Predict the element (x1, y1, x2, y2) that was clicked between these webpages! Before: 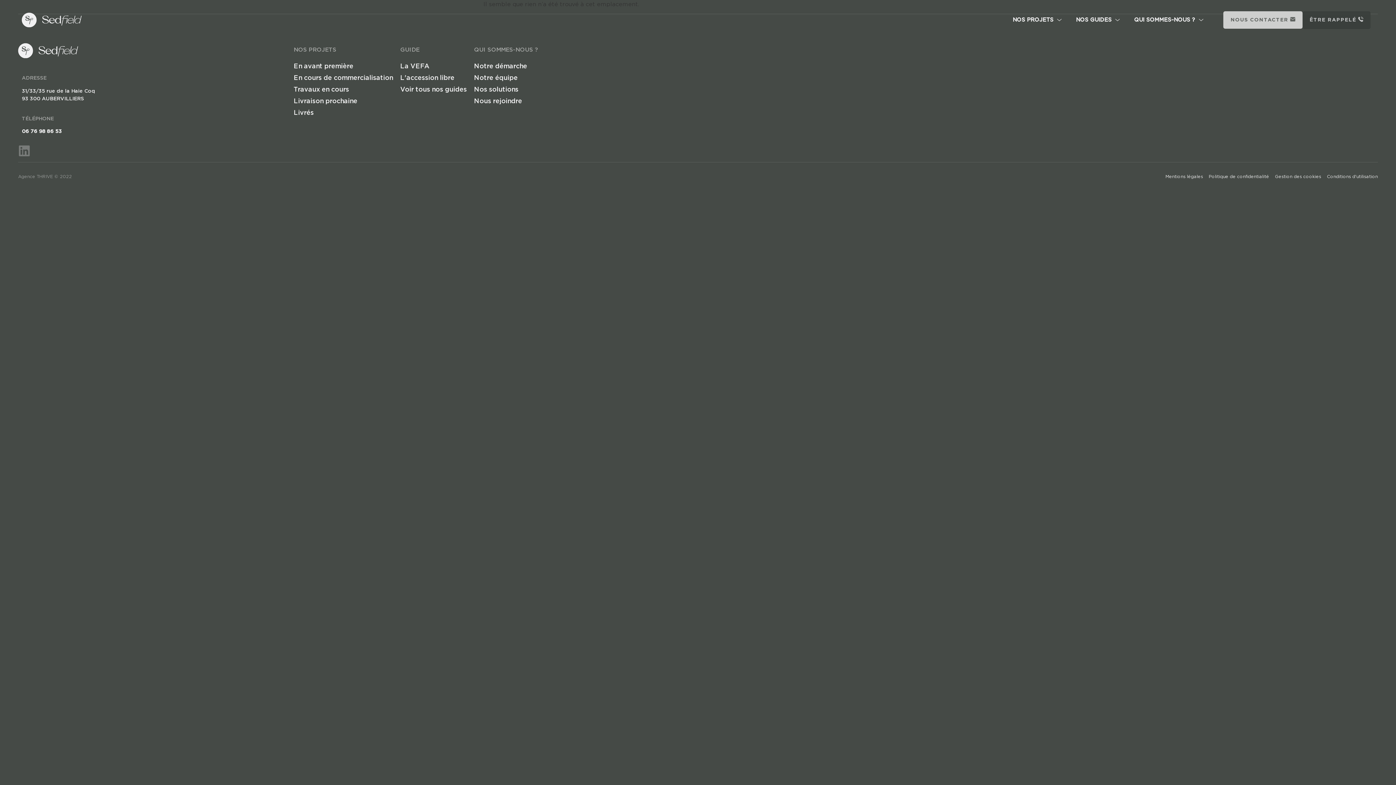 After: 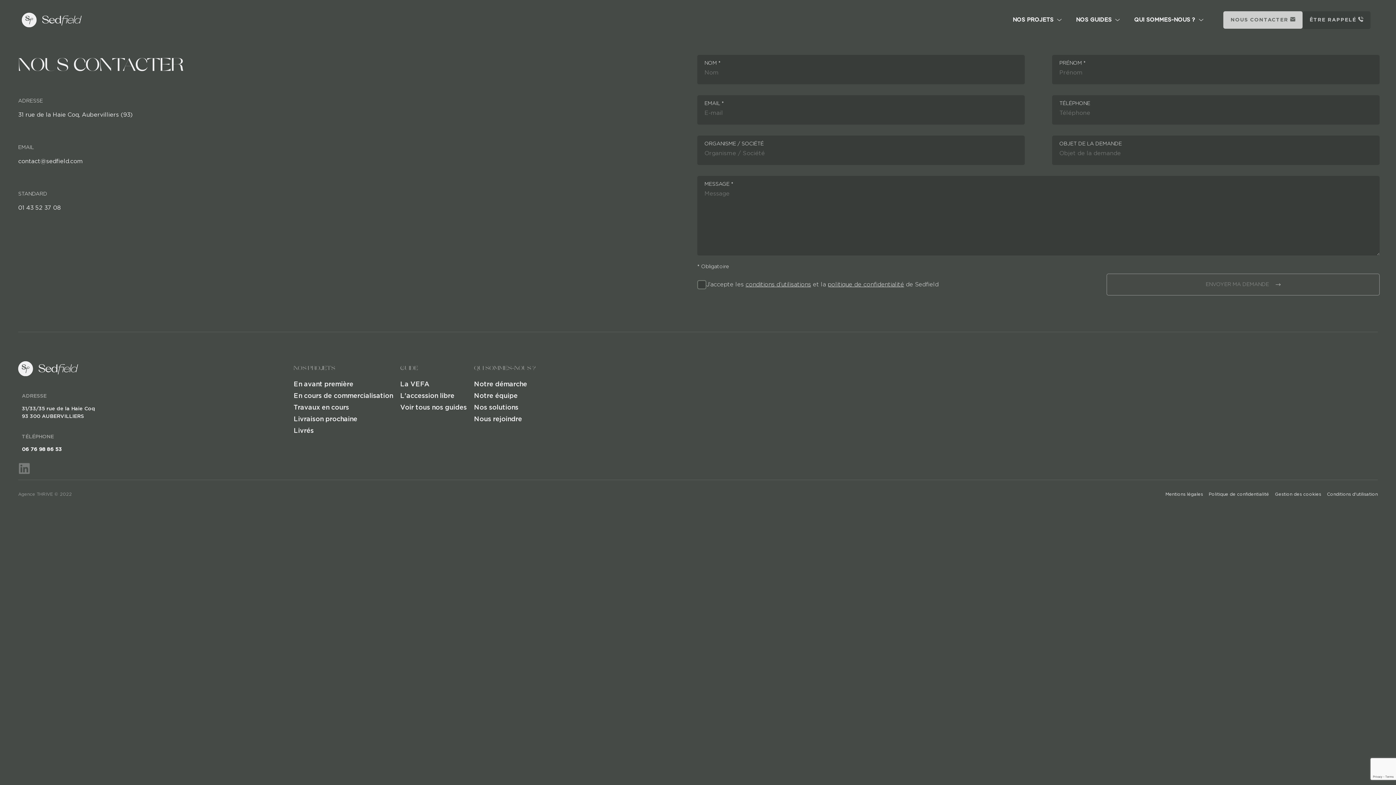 Action: bbox: (1223, 11, 1302, 28) label: NOUS CONTACTER